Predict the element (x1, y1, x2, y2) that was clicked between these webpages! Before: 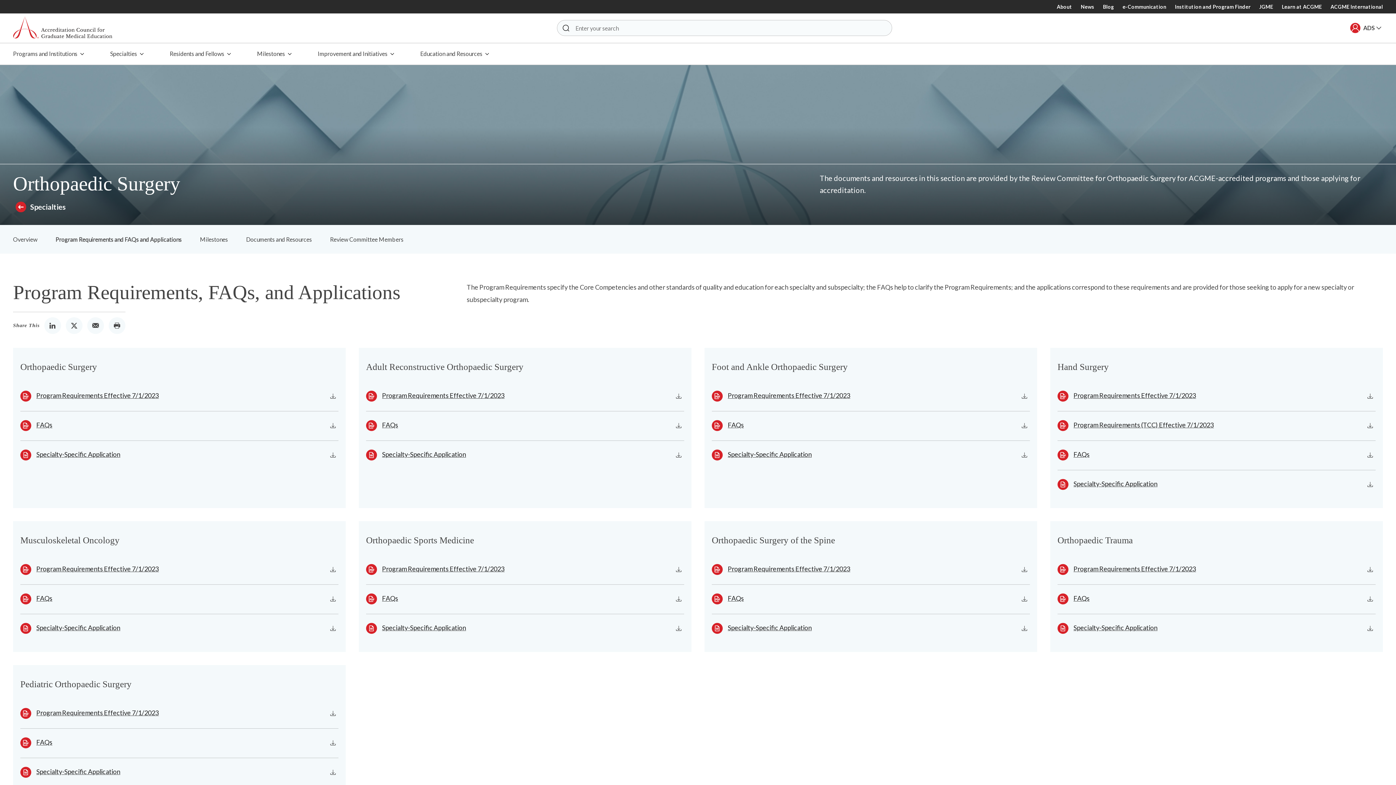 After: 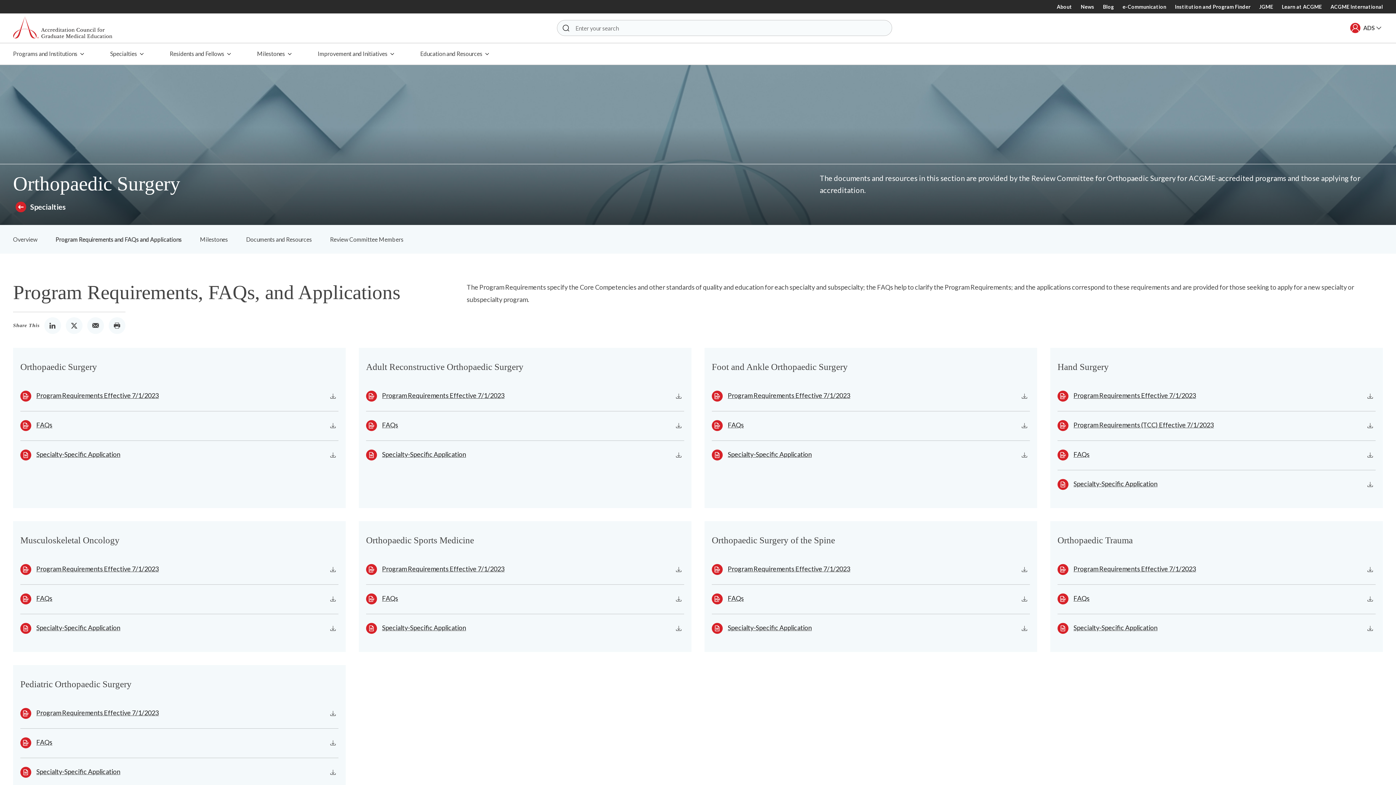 Action: bbox: (20, 411, 338, 440) label: Open PDF Document